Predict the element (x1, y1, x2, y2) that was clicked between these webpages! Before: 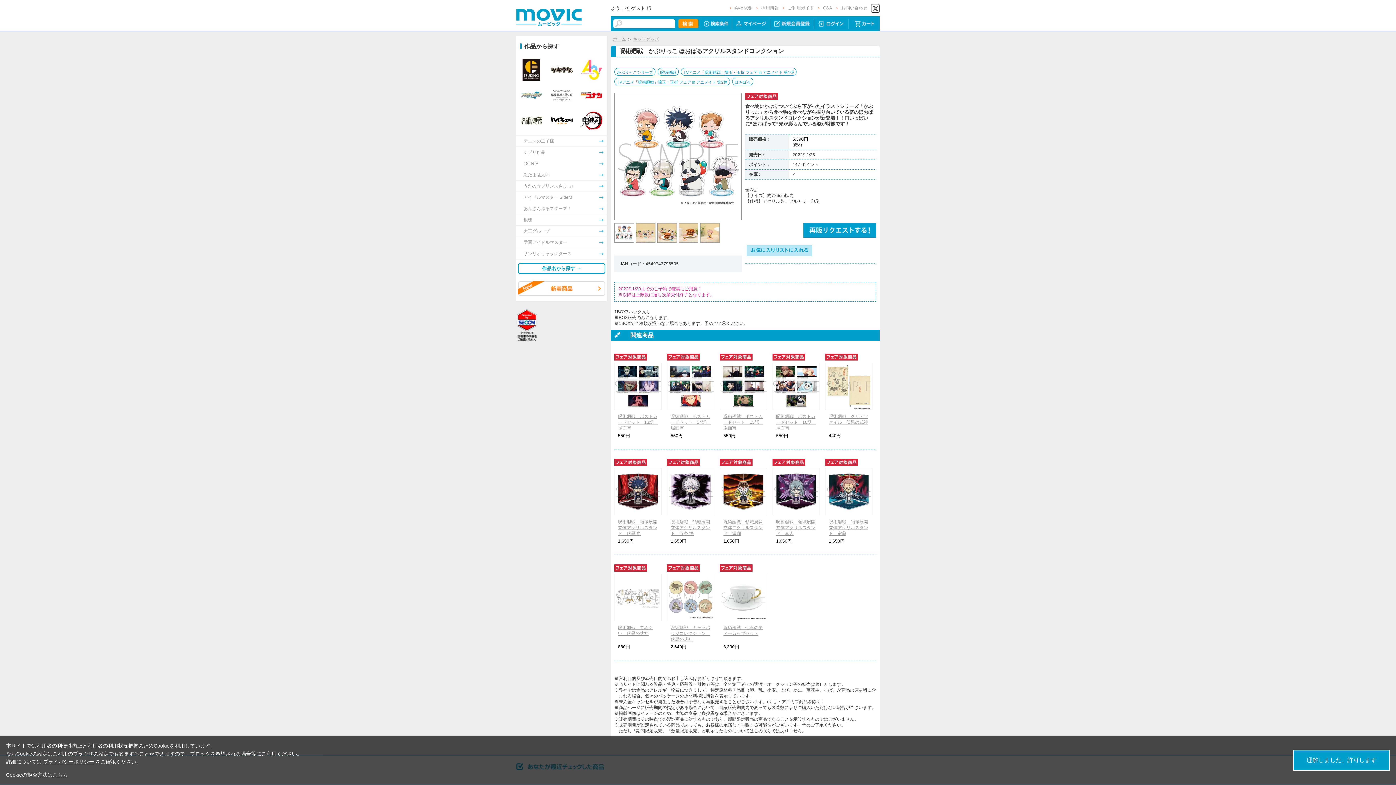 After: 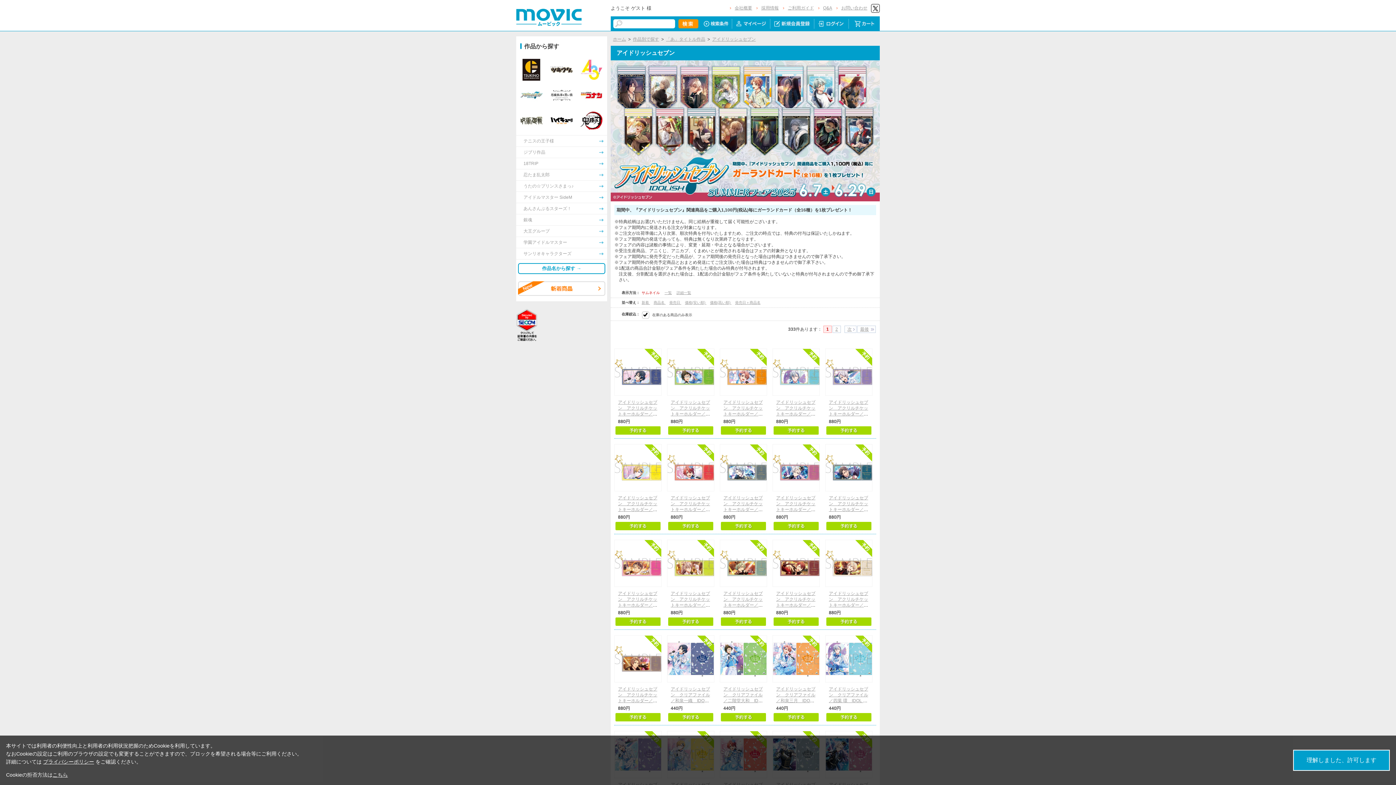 Action: bbox: (516, 84, 546, 106)